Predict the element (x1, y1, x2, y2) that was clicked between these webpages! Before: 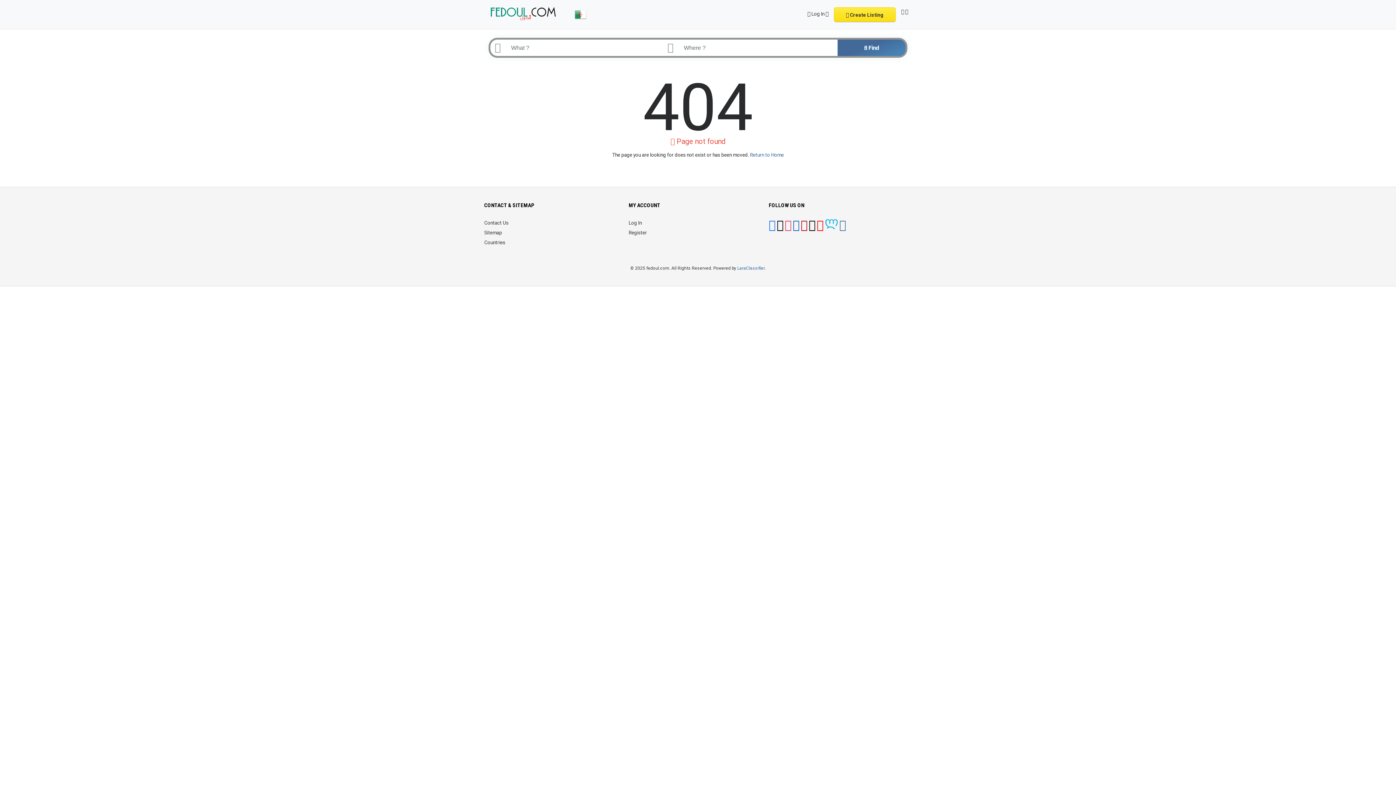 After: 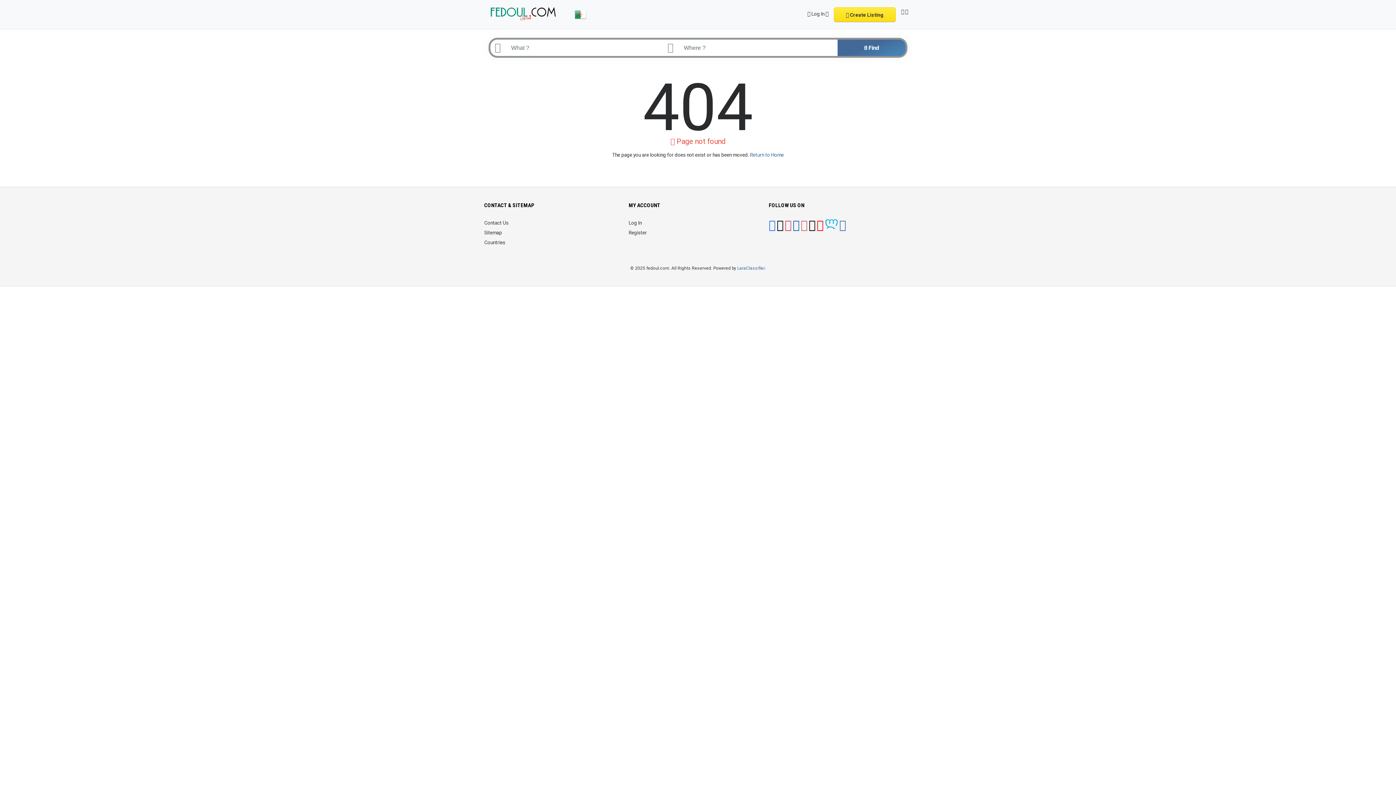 Action: bbox: (800, 224, 807, 230)